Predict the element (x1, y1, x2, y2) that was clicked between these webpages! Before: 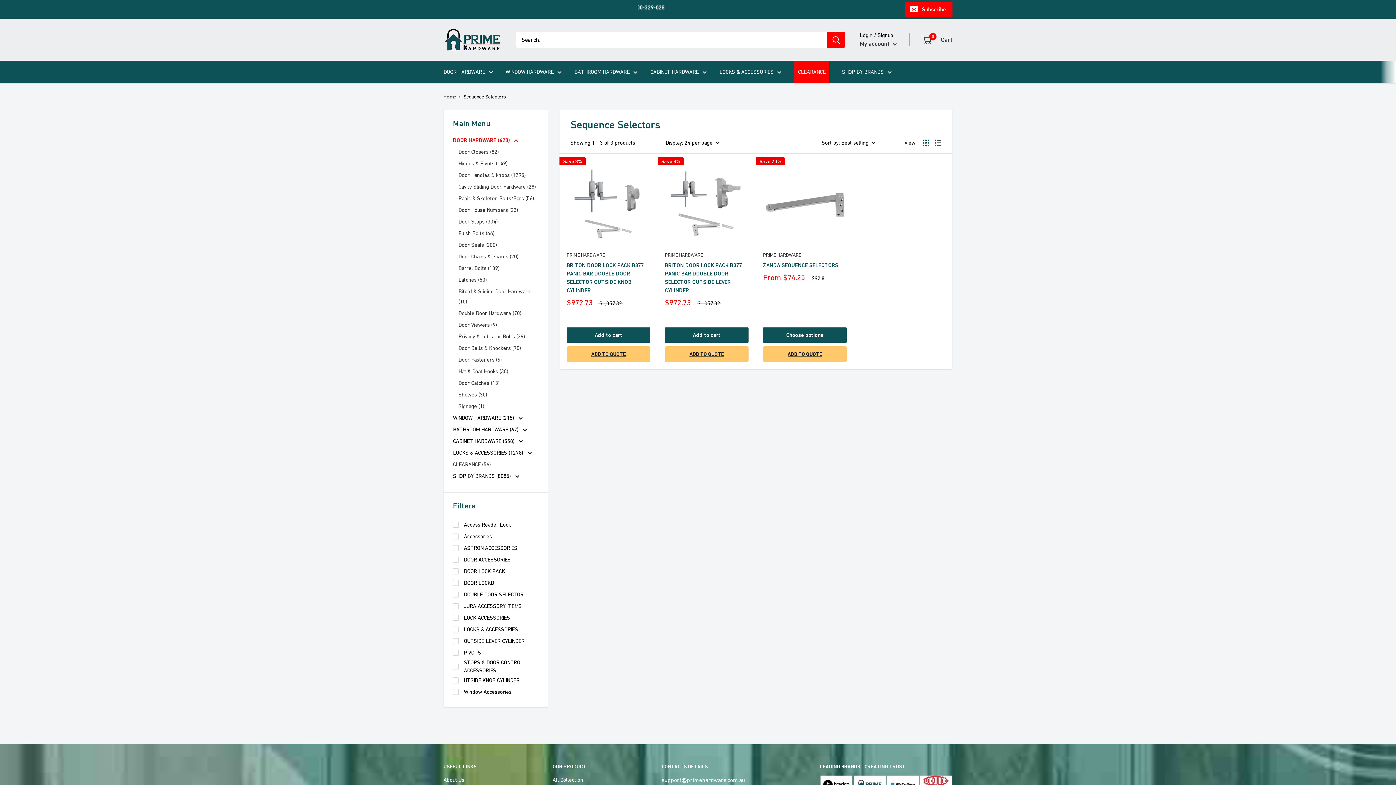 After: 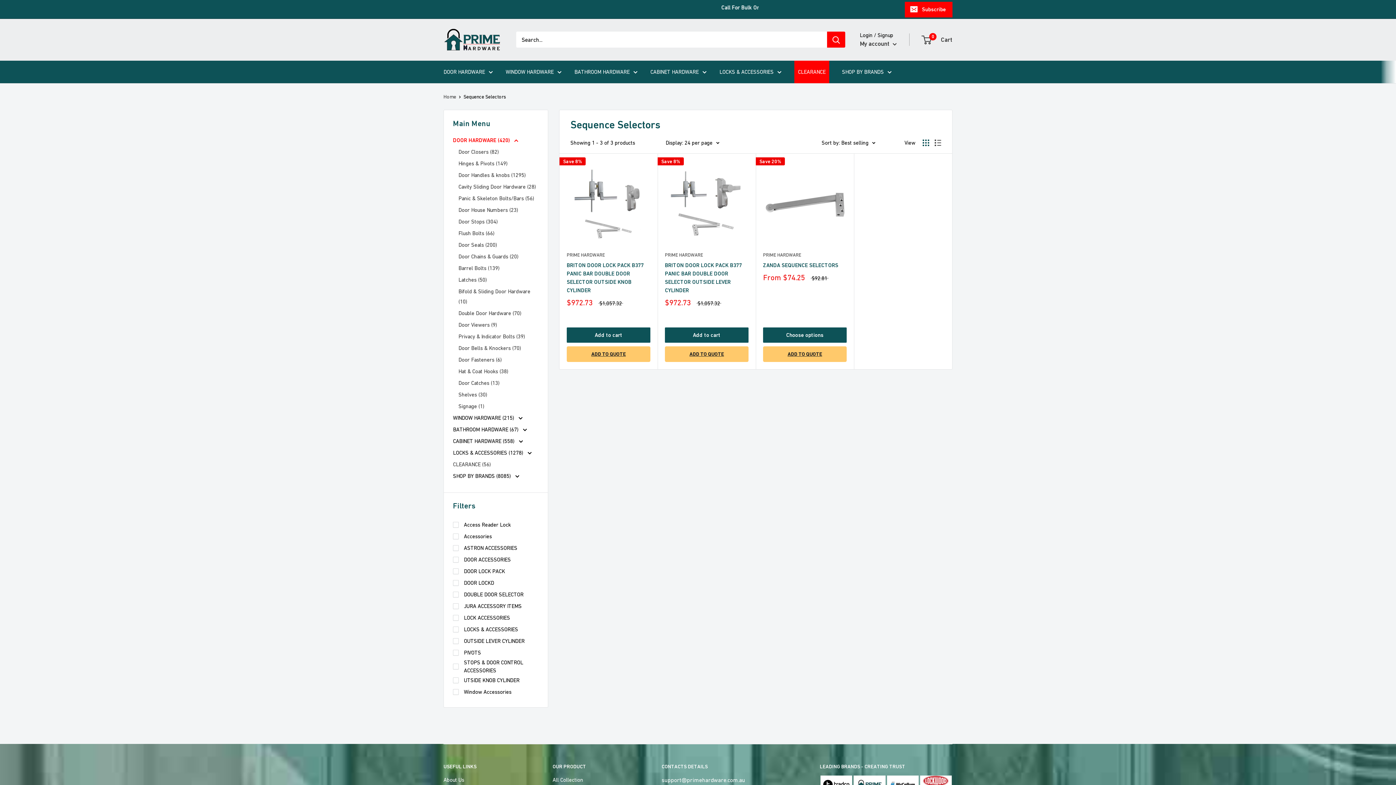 Action: label: support@primehardware.com.au bbox: (661, 777, 745, 783)